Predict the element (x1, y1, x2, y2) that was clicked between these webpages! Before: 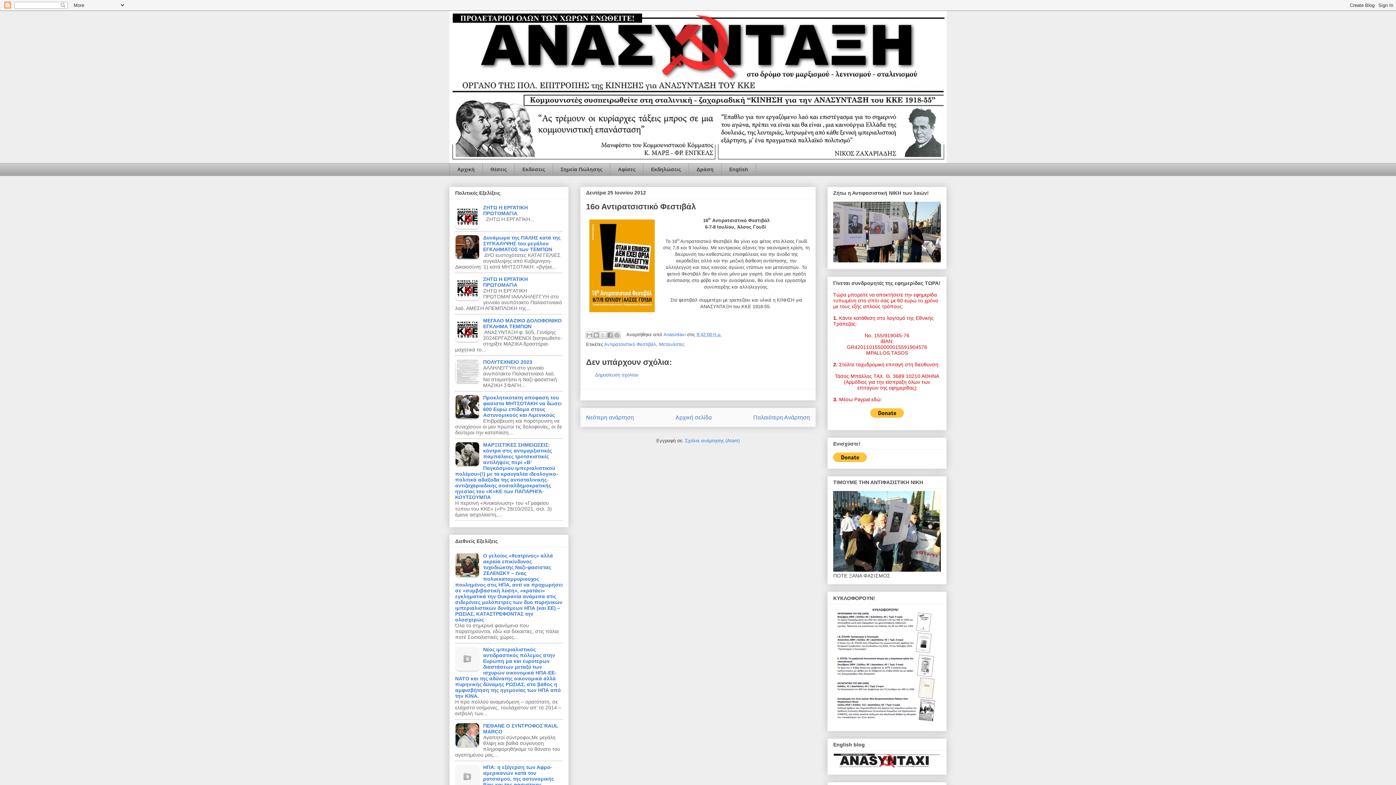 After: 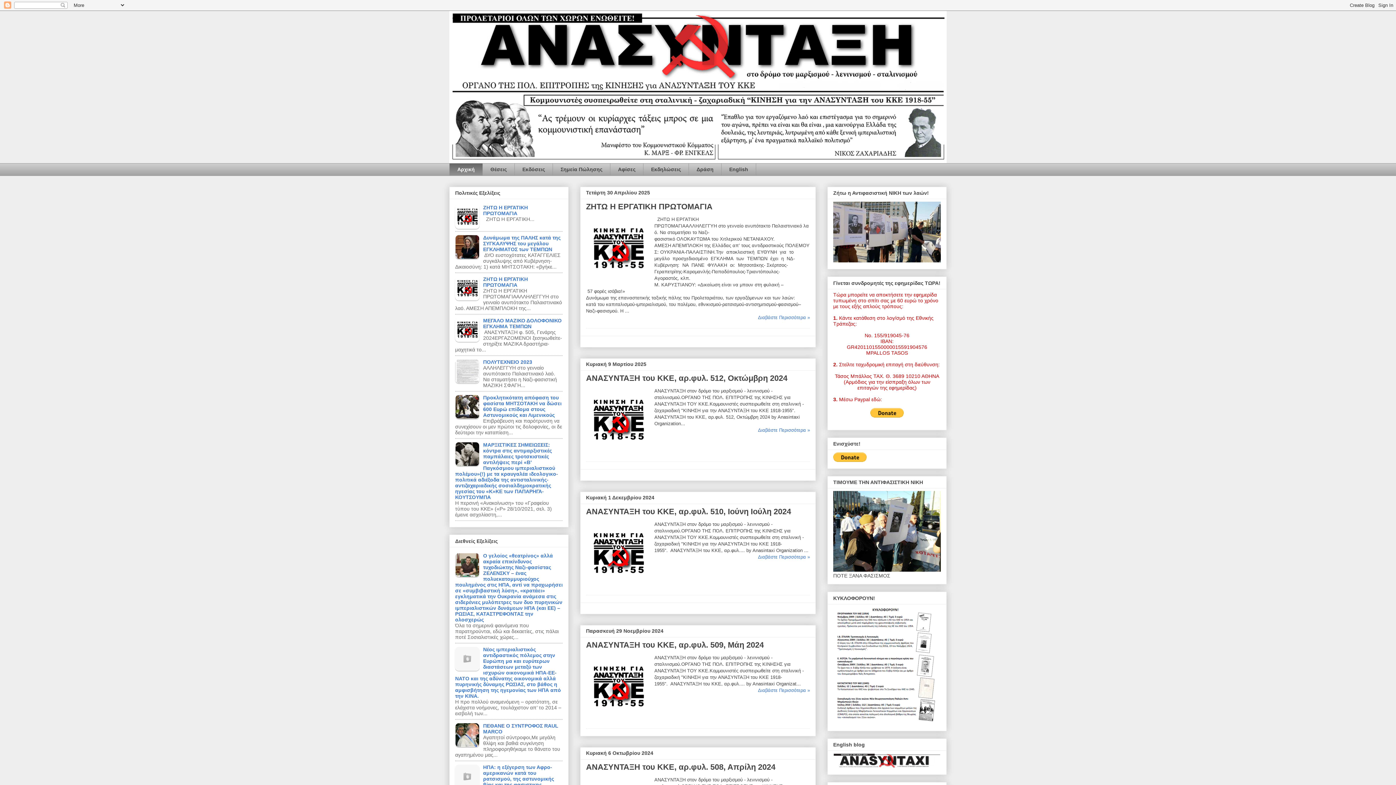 Action: bbox: (449, 10, 946, 163)